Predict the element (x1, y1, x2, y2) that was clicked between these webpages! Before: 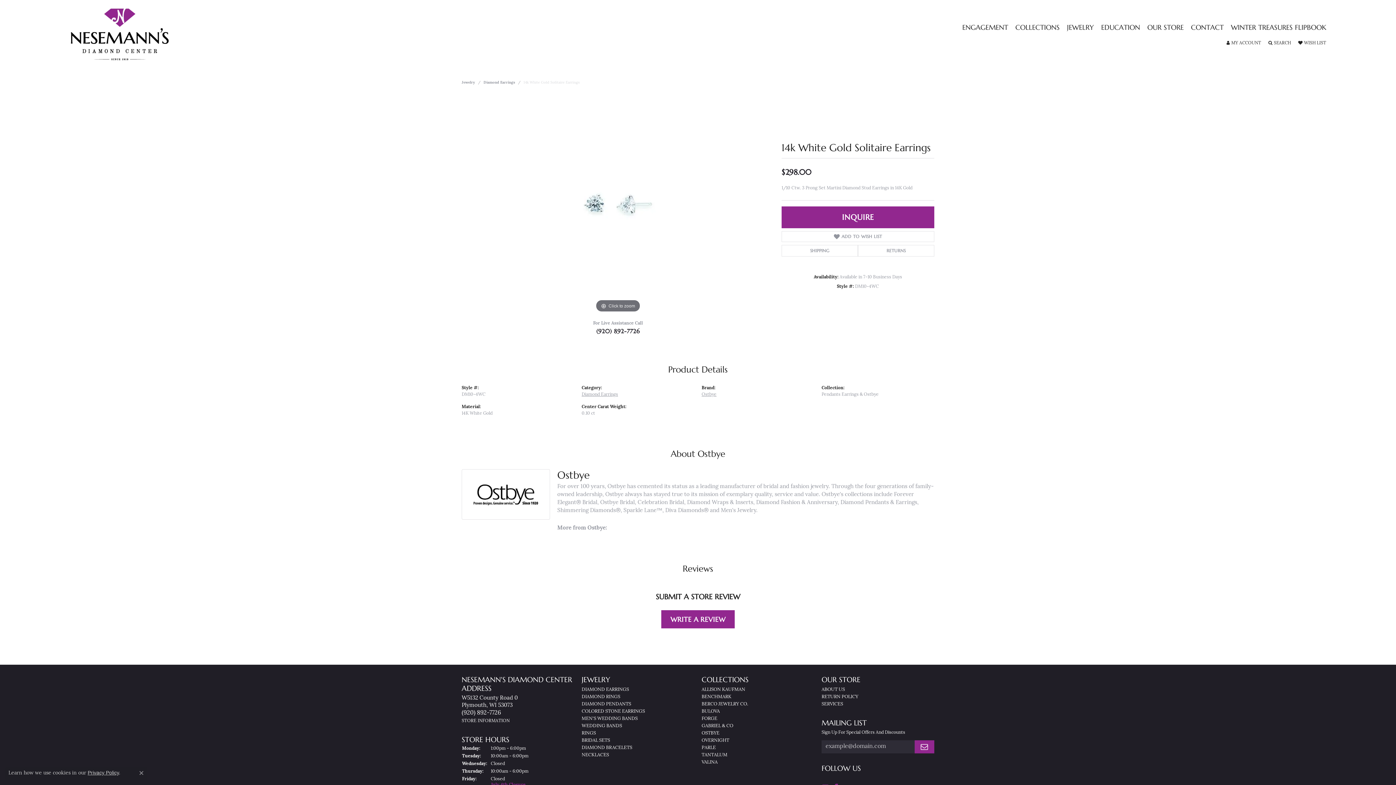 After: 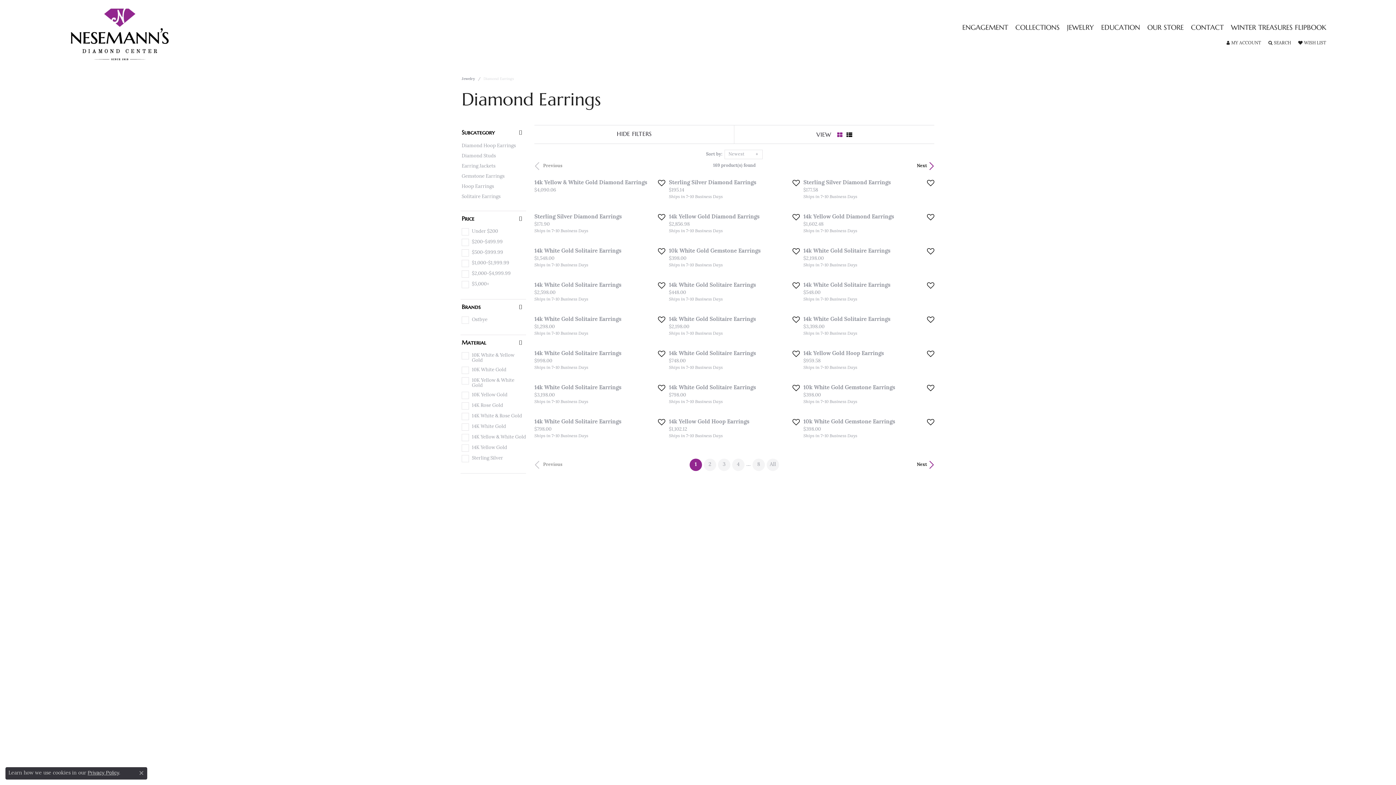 Action: bbox: (483, 80, 515, 85) label: Diamond Earrings